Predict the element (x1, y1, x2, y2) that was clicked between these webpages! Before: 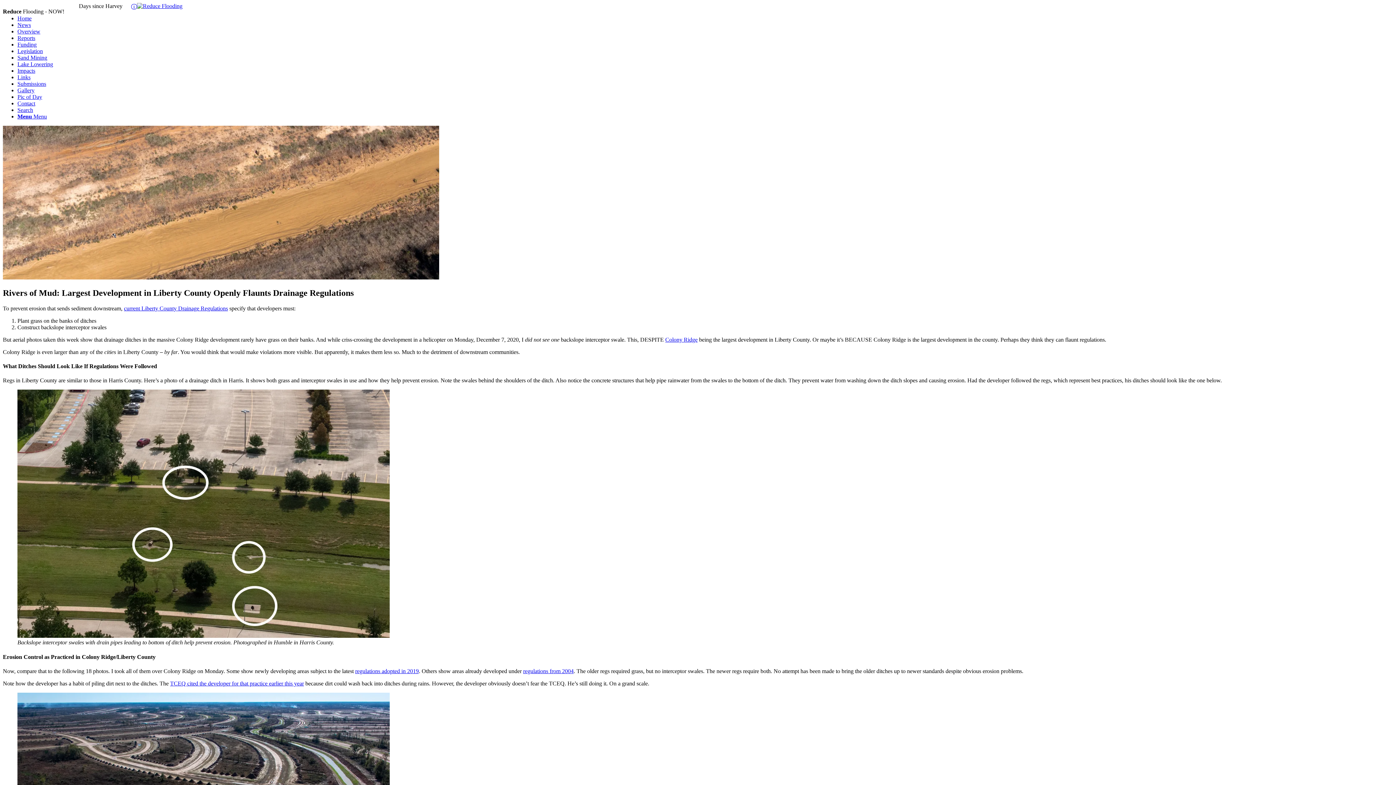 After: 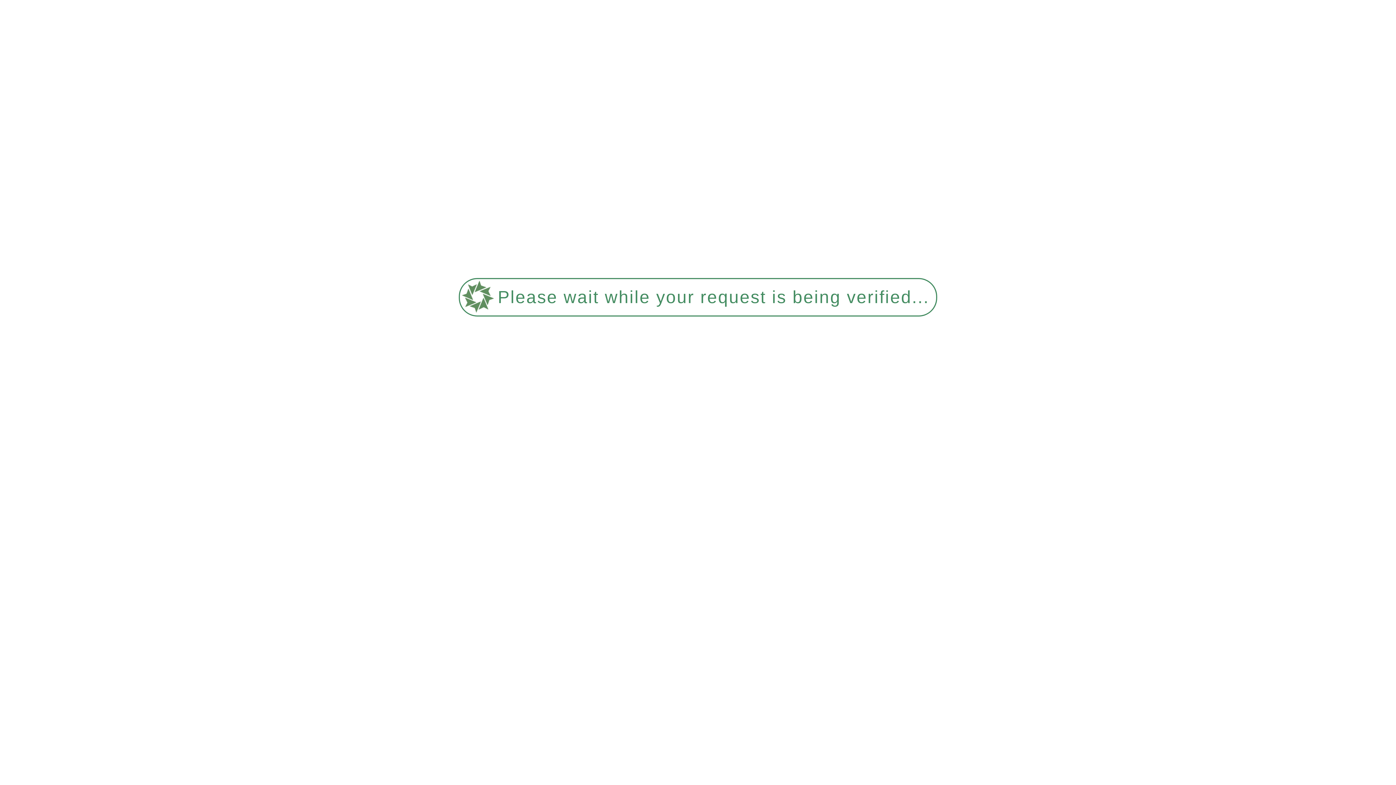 Action: label: Reports bbox: (17, 34, 35, 41)